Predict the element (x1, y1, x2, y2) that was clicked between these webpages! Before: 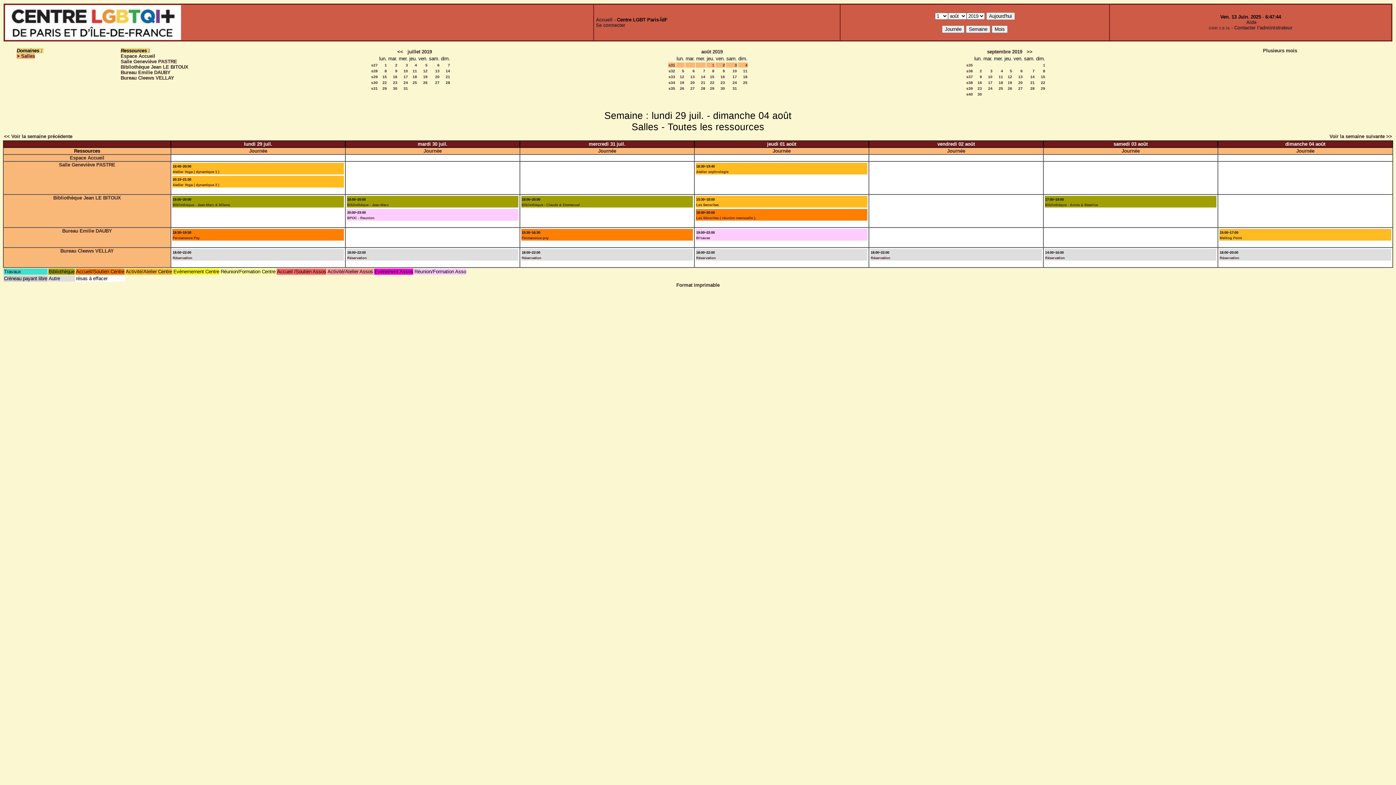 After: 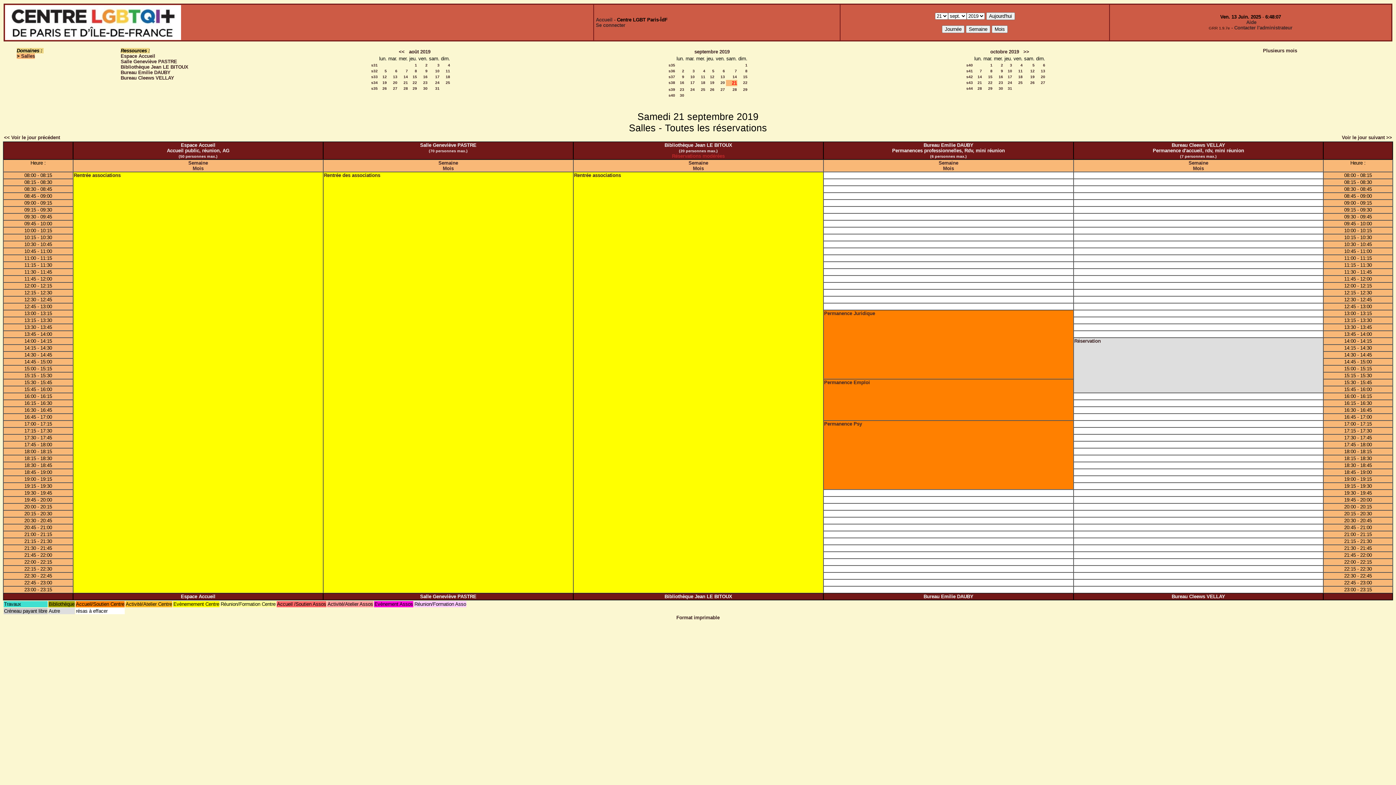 Action: label: 21 bbox: (1030, 80, 1034, 84)